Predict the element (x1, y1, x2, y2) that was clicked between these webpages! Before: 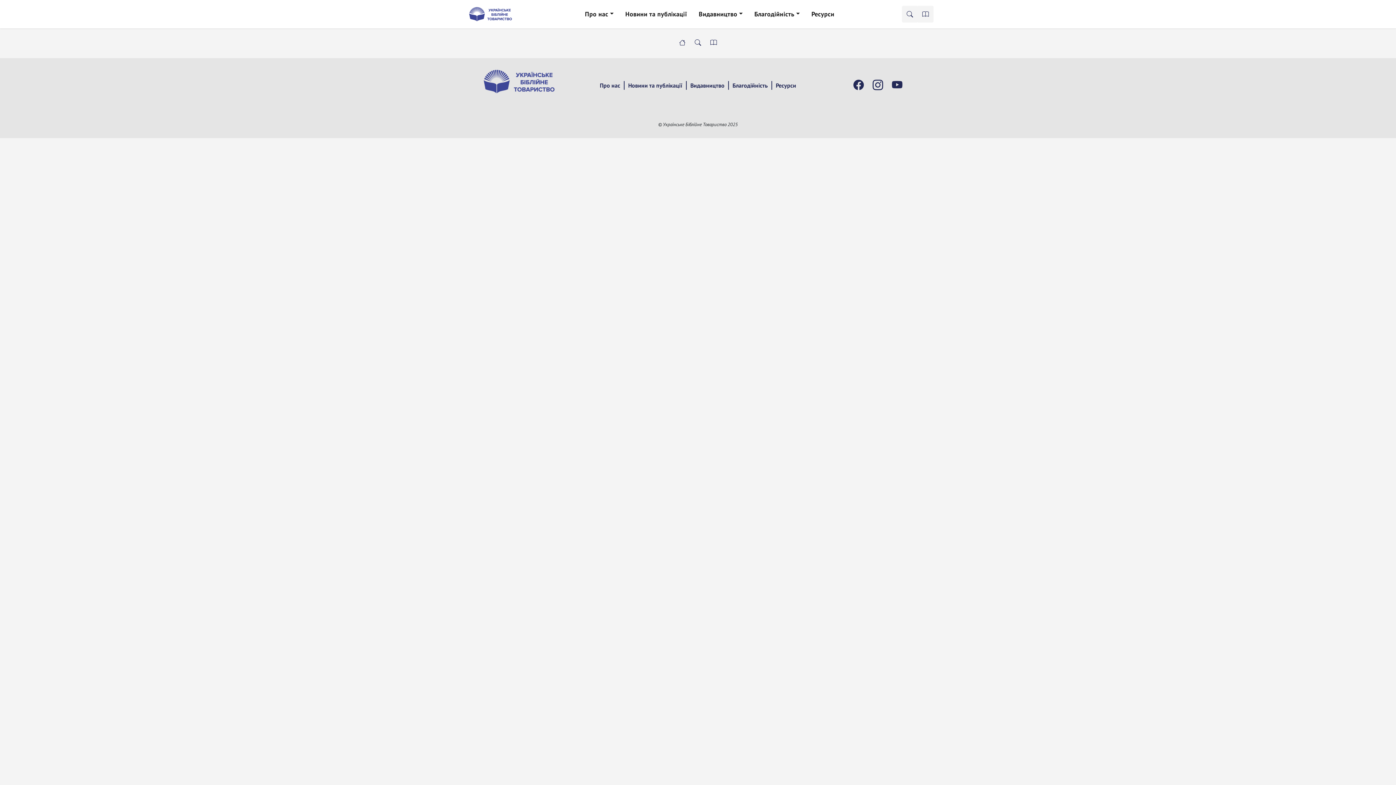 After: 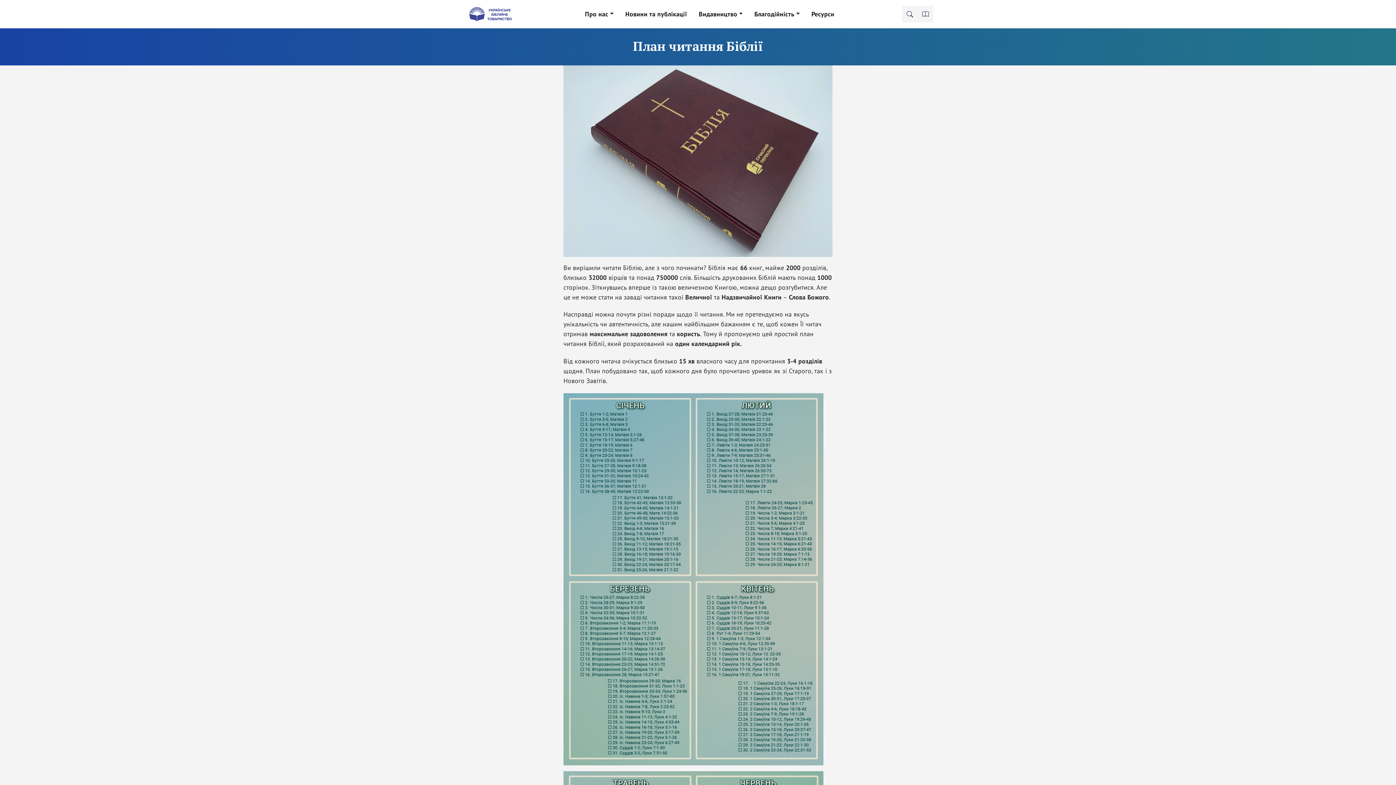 Action: label: Ресурси bbox: (776, 81, 796, 88)